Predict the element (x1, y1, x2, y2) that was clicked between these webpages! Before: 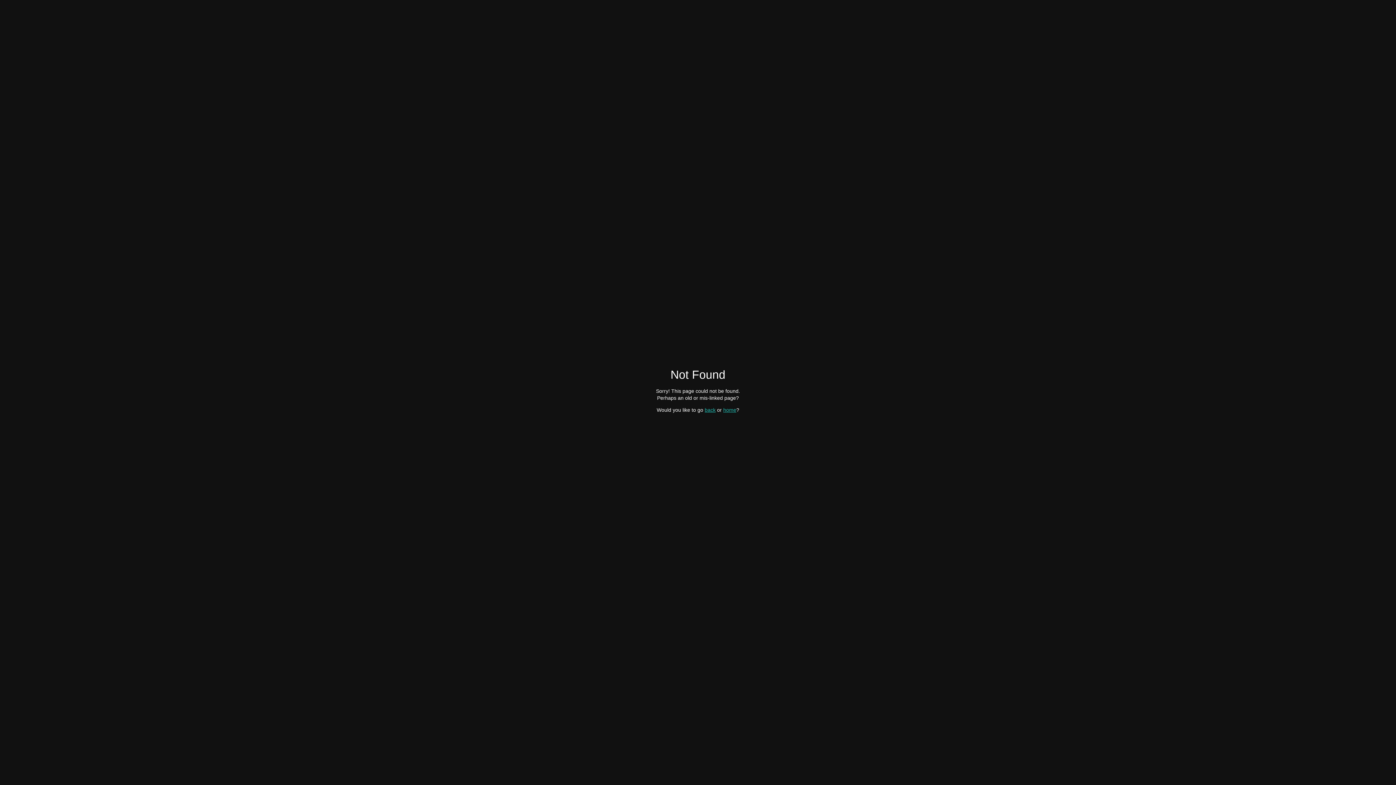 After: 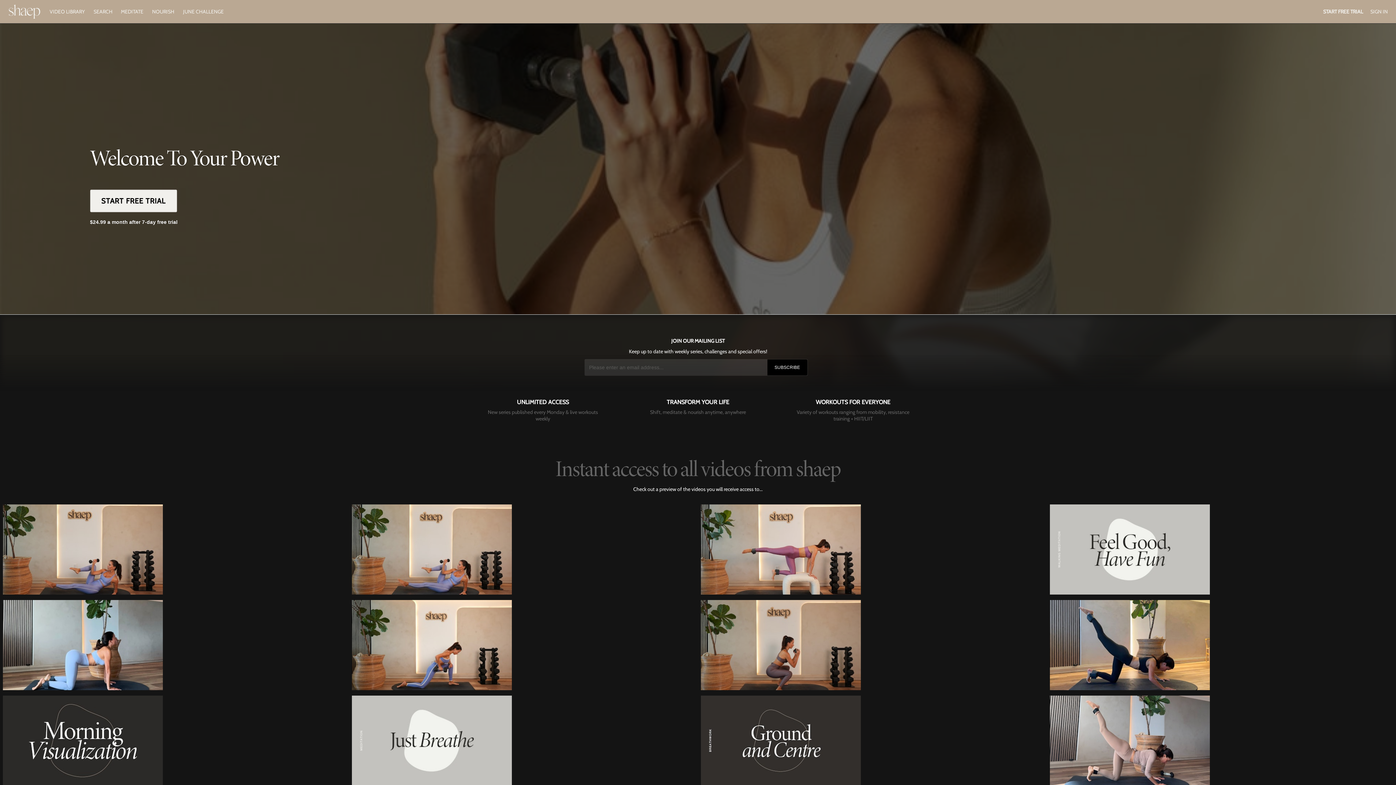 Action: bbox: (723, 407, 736, 412) label: home